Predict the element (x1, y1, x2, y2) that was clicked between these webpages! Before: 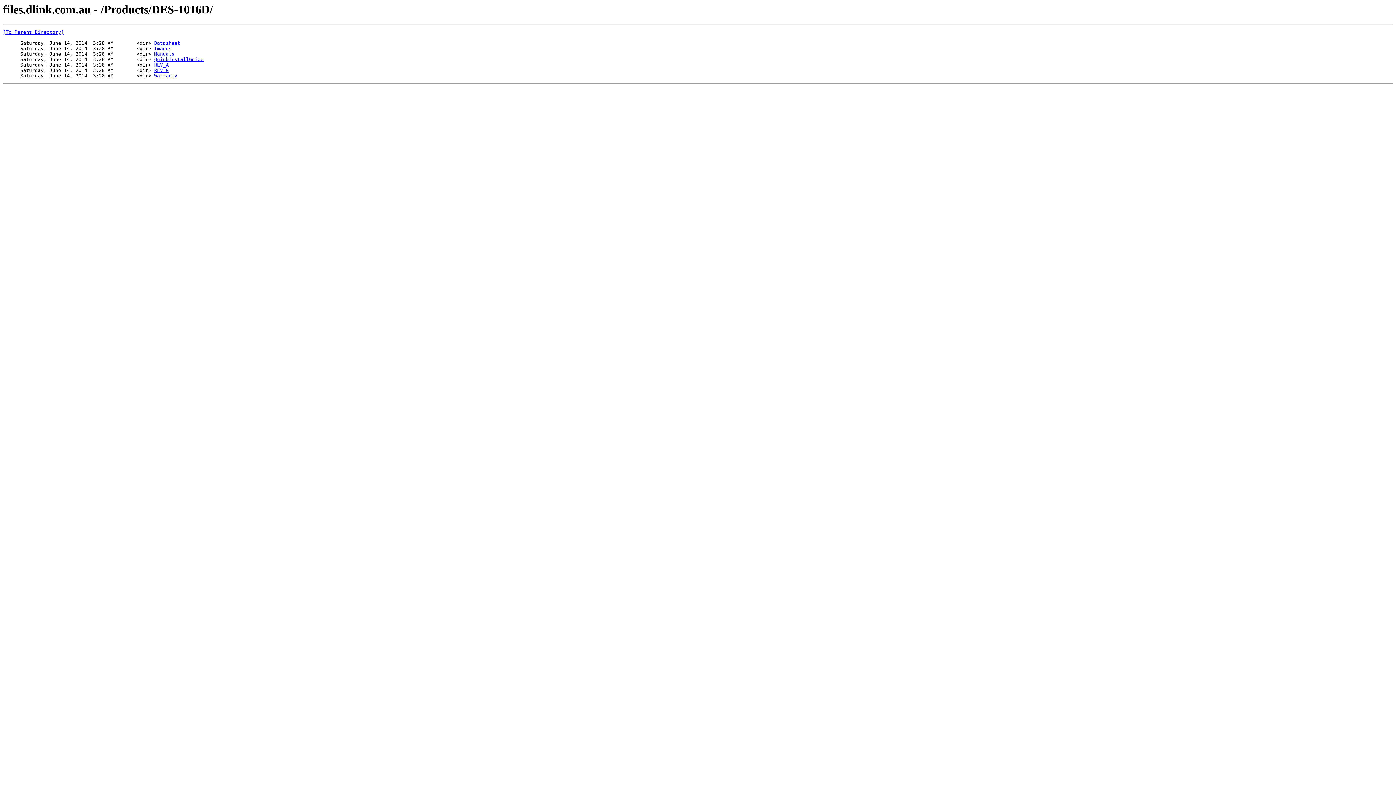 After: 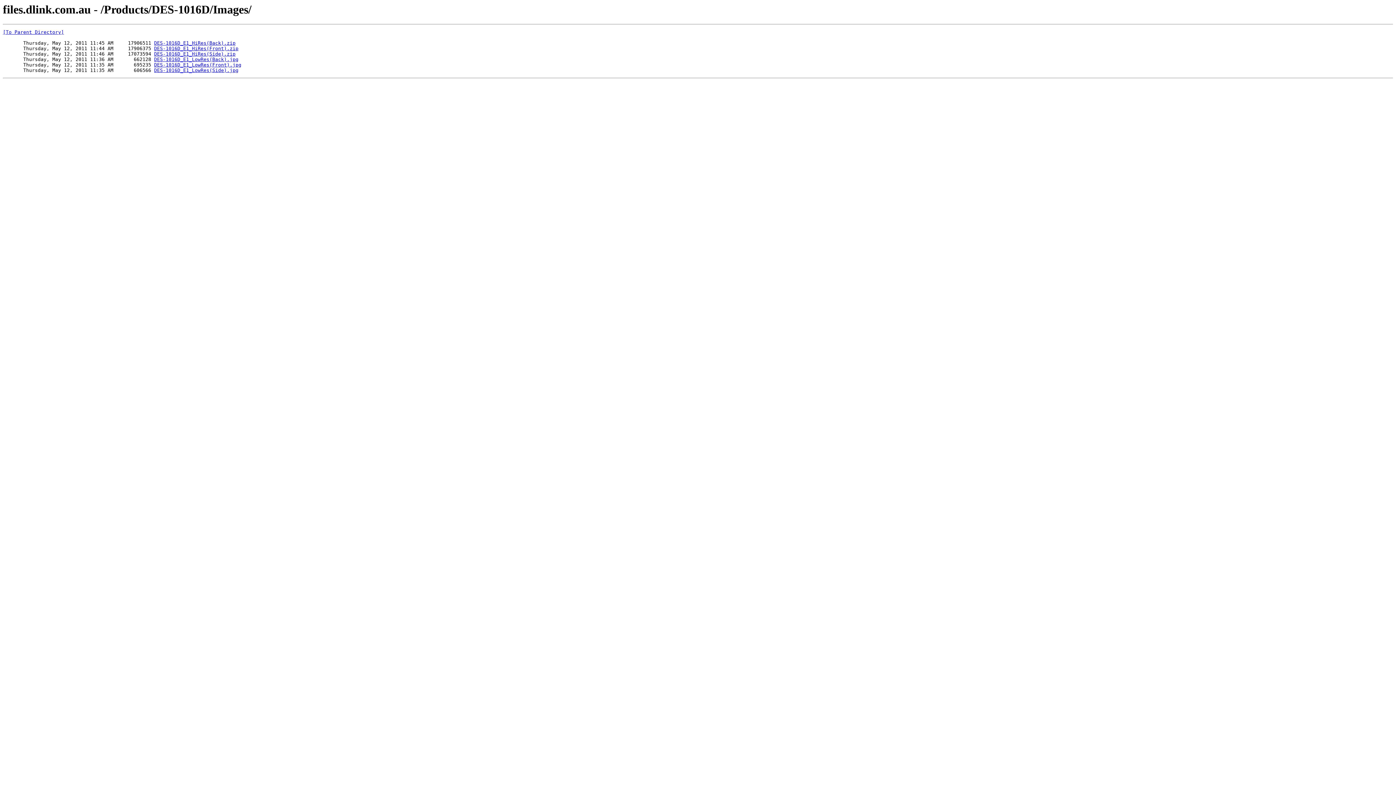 Action: label: Images bbox: (154, 45, 171, 51)